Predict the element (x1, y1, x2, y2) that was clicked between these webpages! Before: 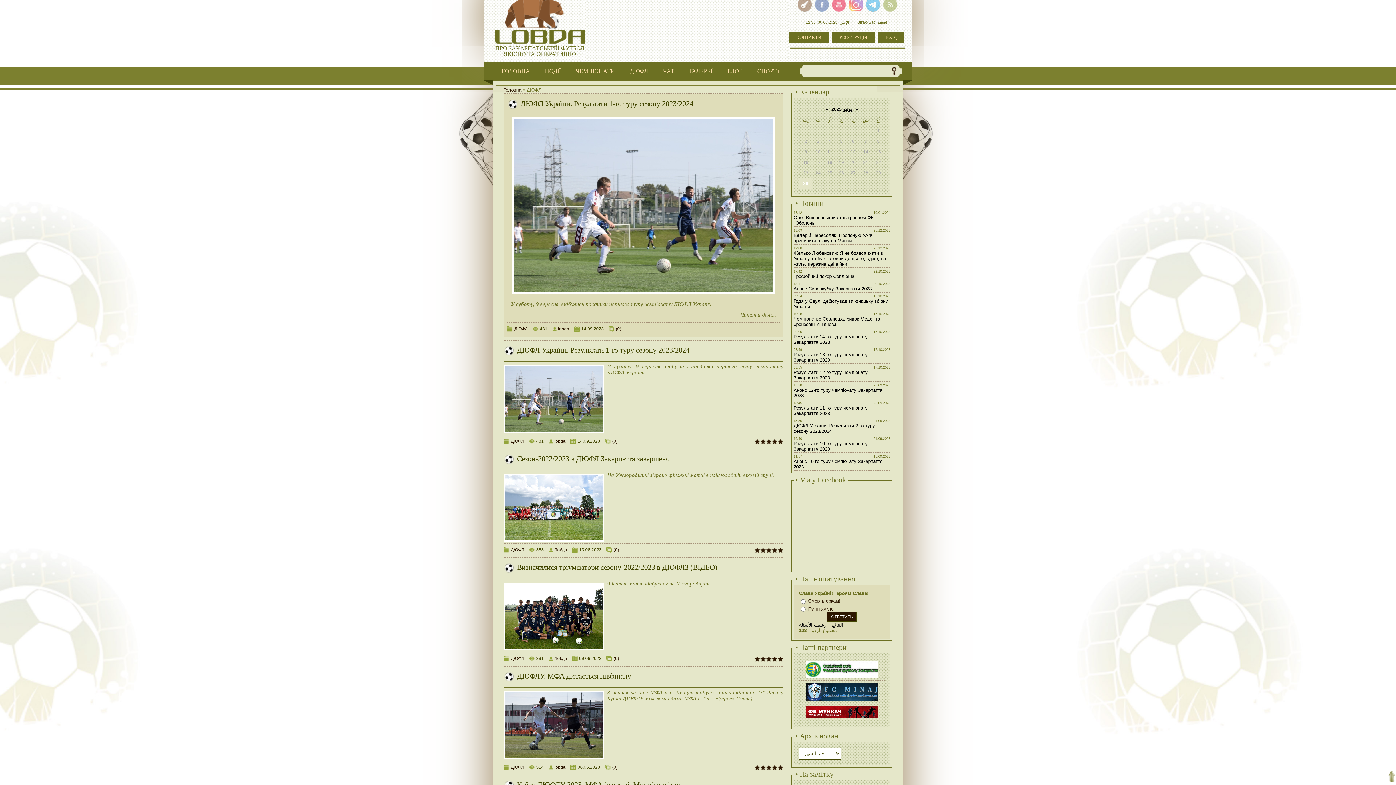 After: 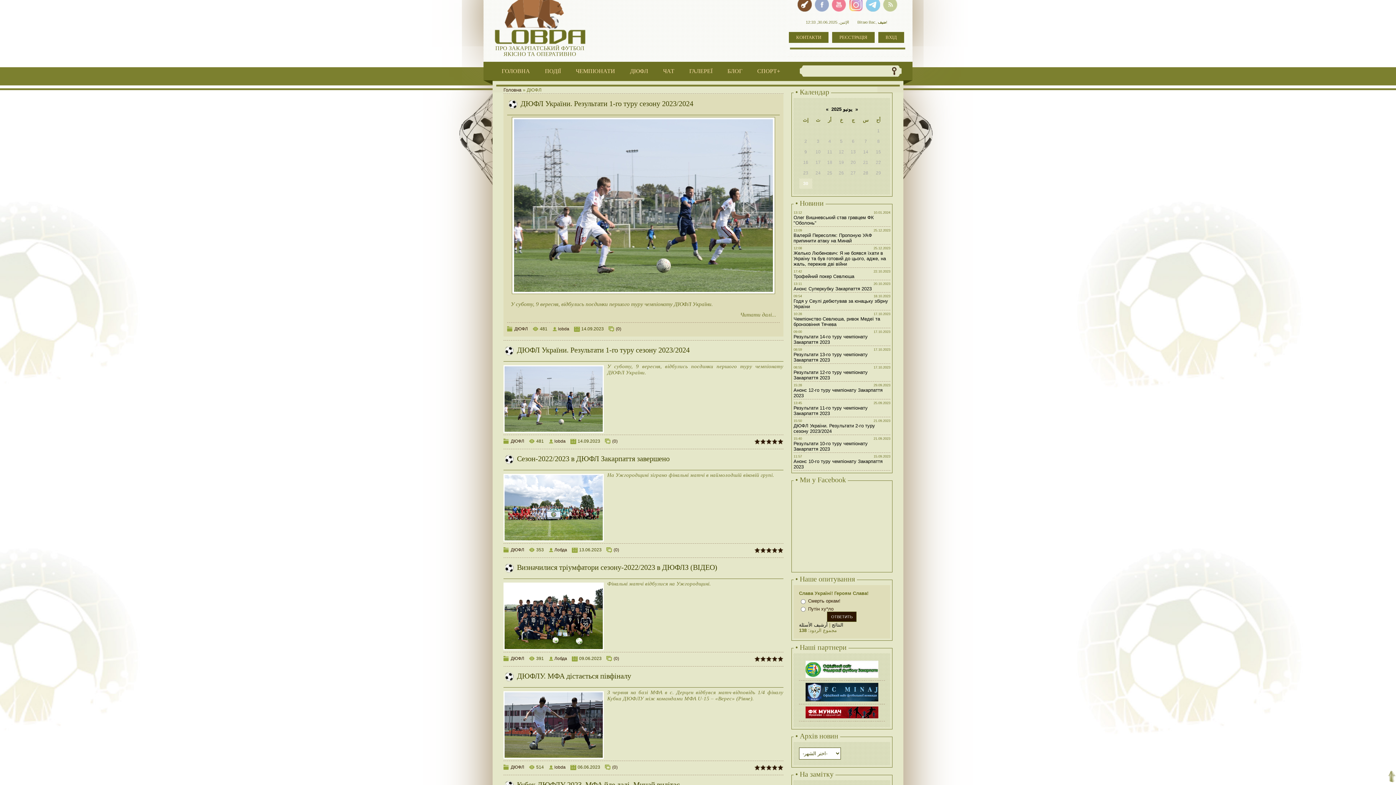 Action: bbox: (797, -2, 812, 11)